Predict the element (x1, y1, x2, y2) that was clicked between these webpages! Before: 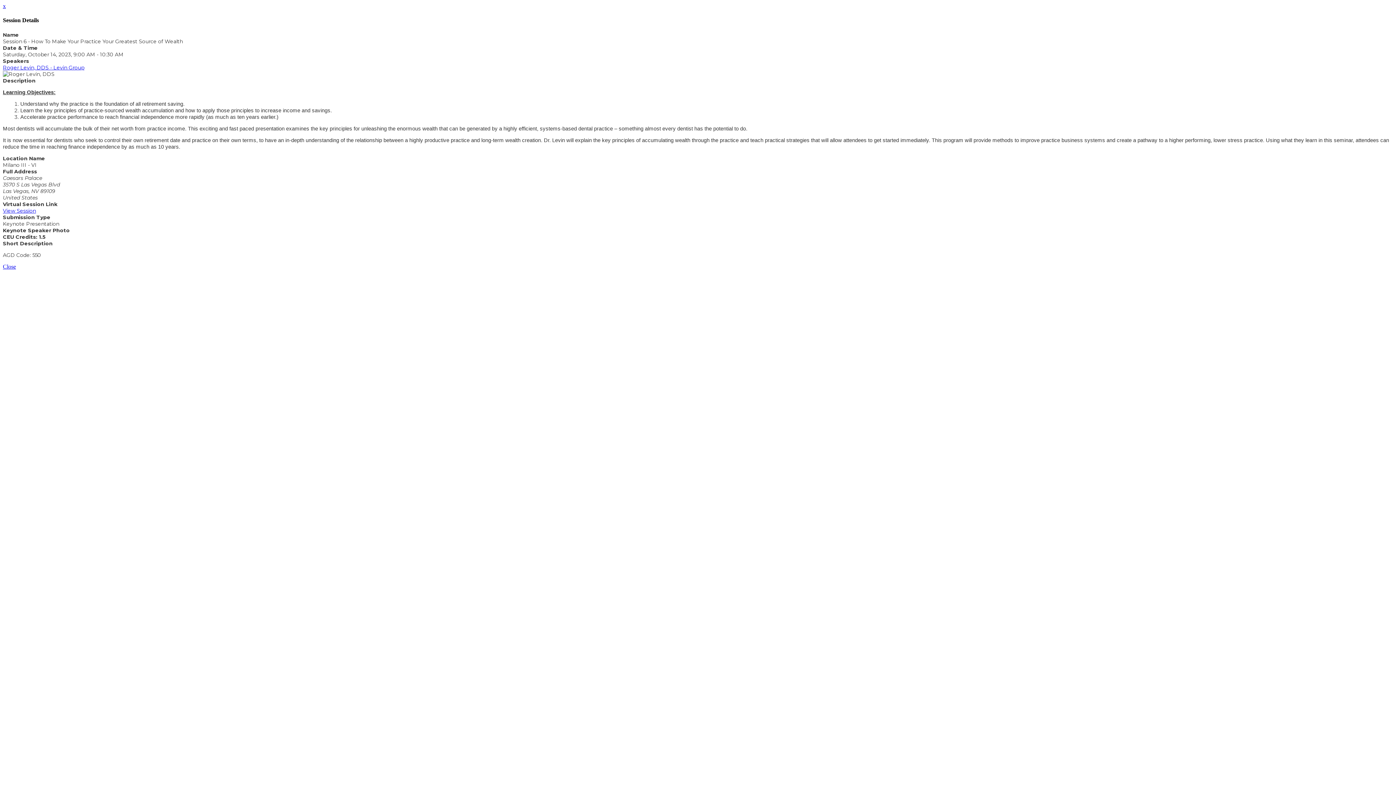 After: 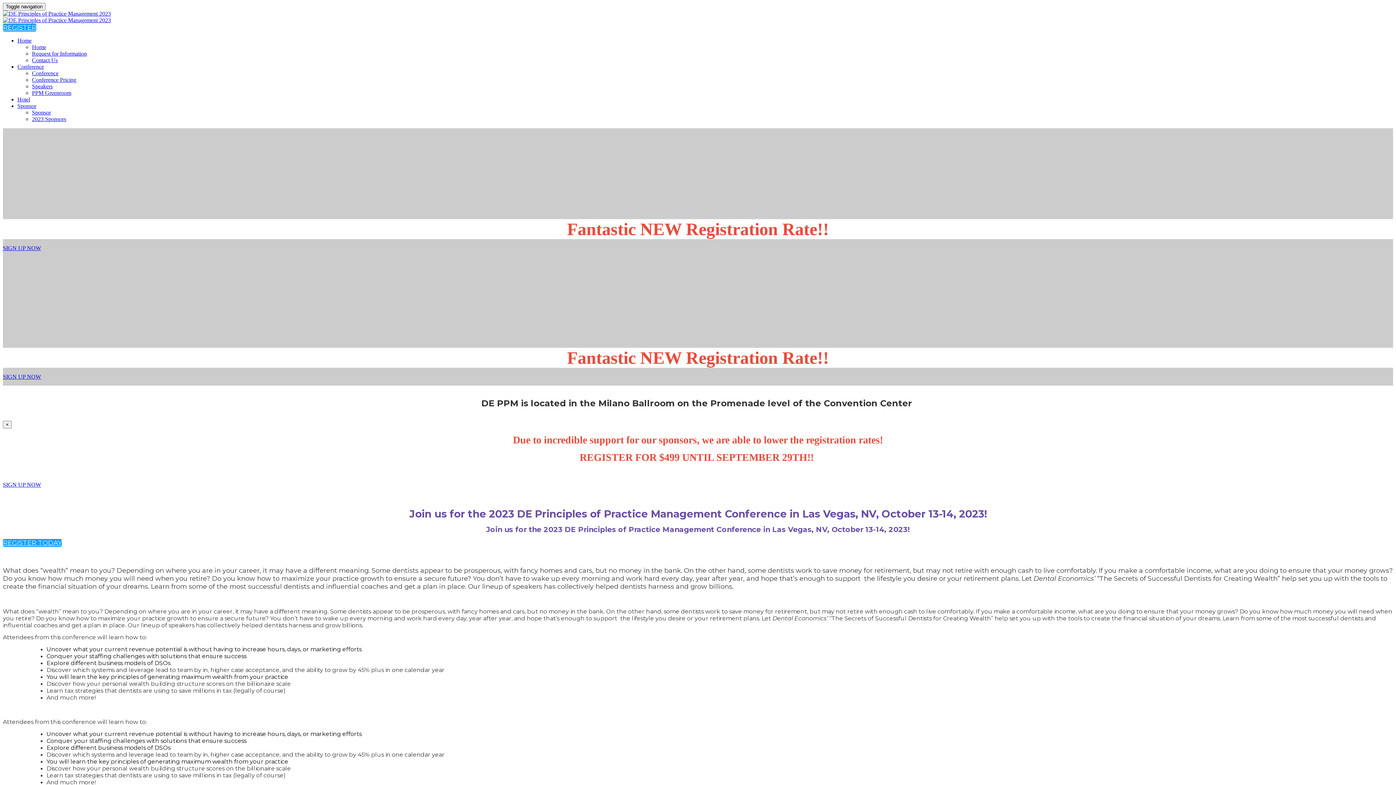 Action: label: x bbox: (2, 2, 5, 9)